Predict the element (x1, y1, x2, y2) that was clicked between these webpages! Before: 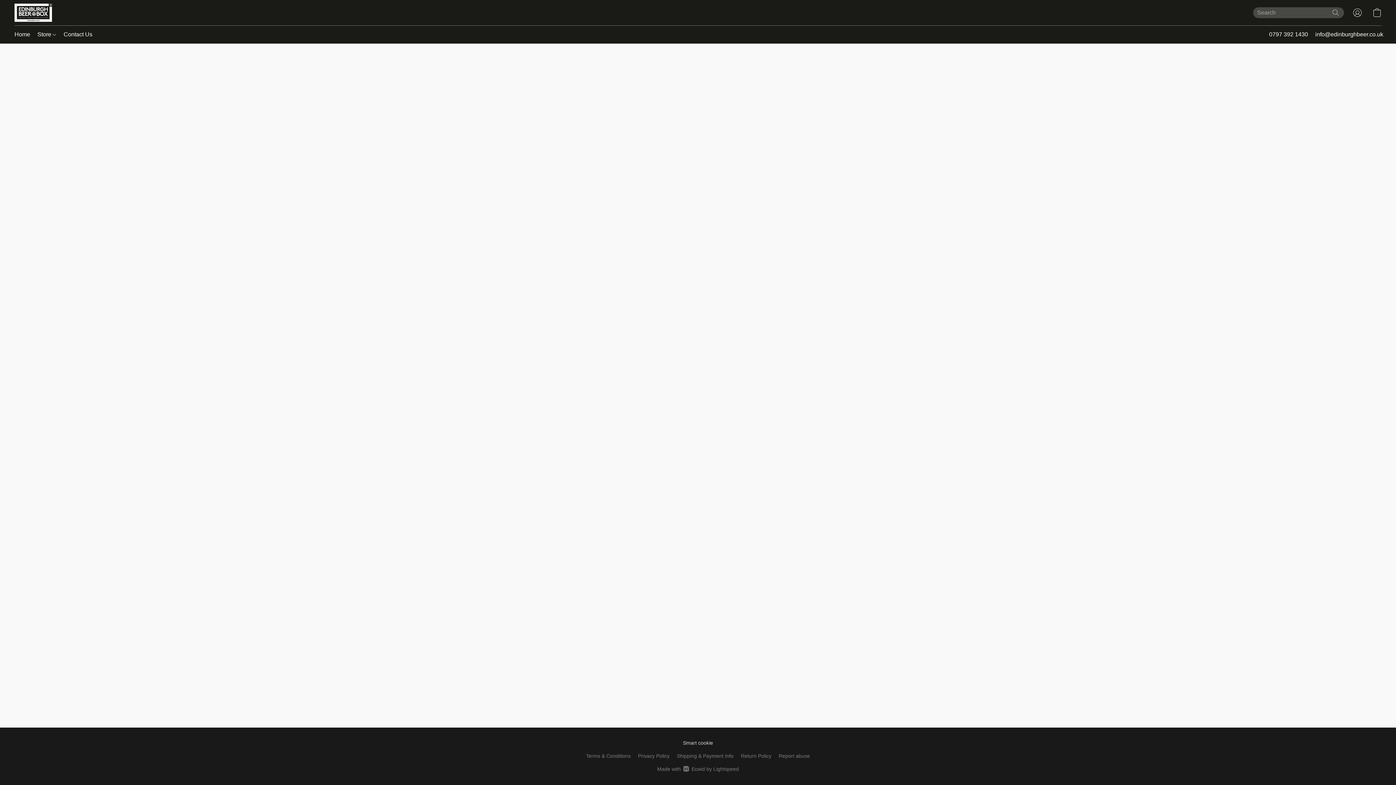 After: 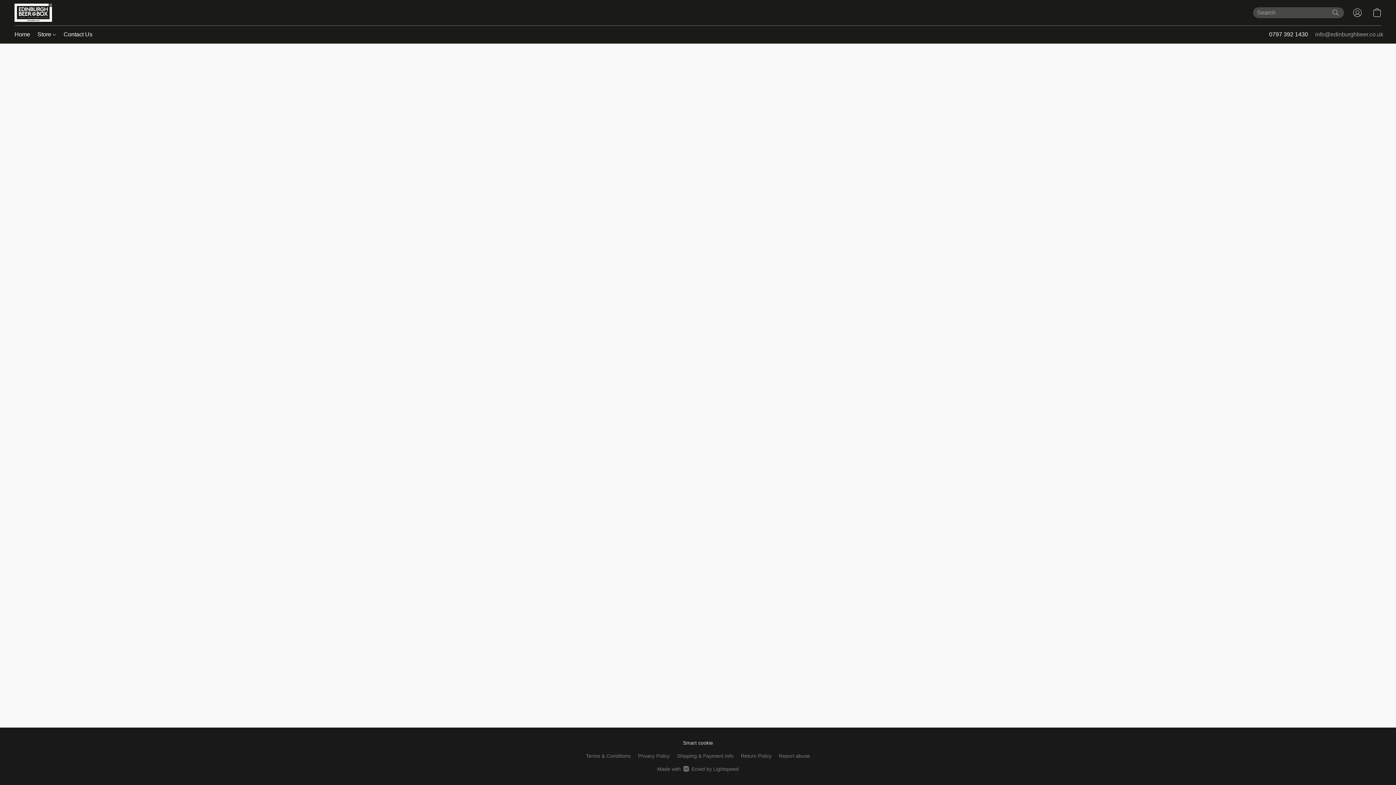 Action: label: Compose an email to the store bbox: (1315, 29, 1383, 39)